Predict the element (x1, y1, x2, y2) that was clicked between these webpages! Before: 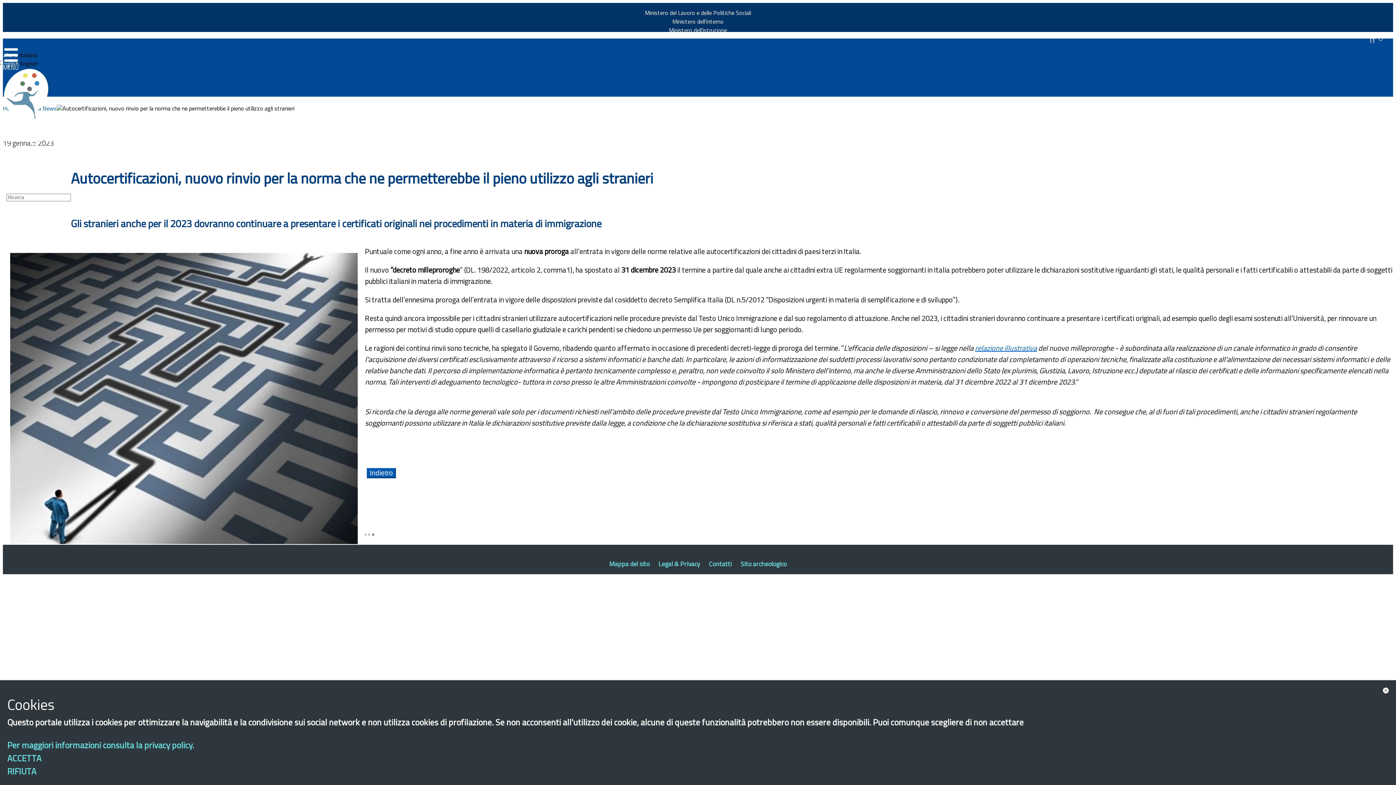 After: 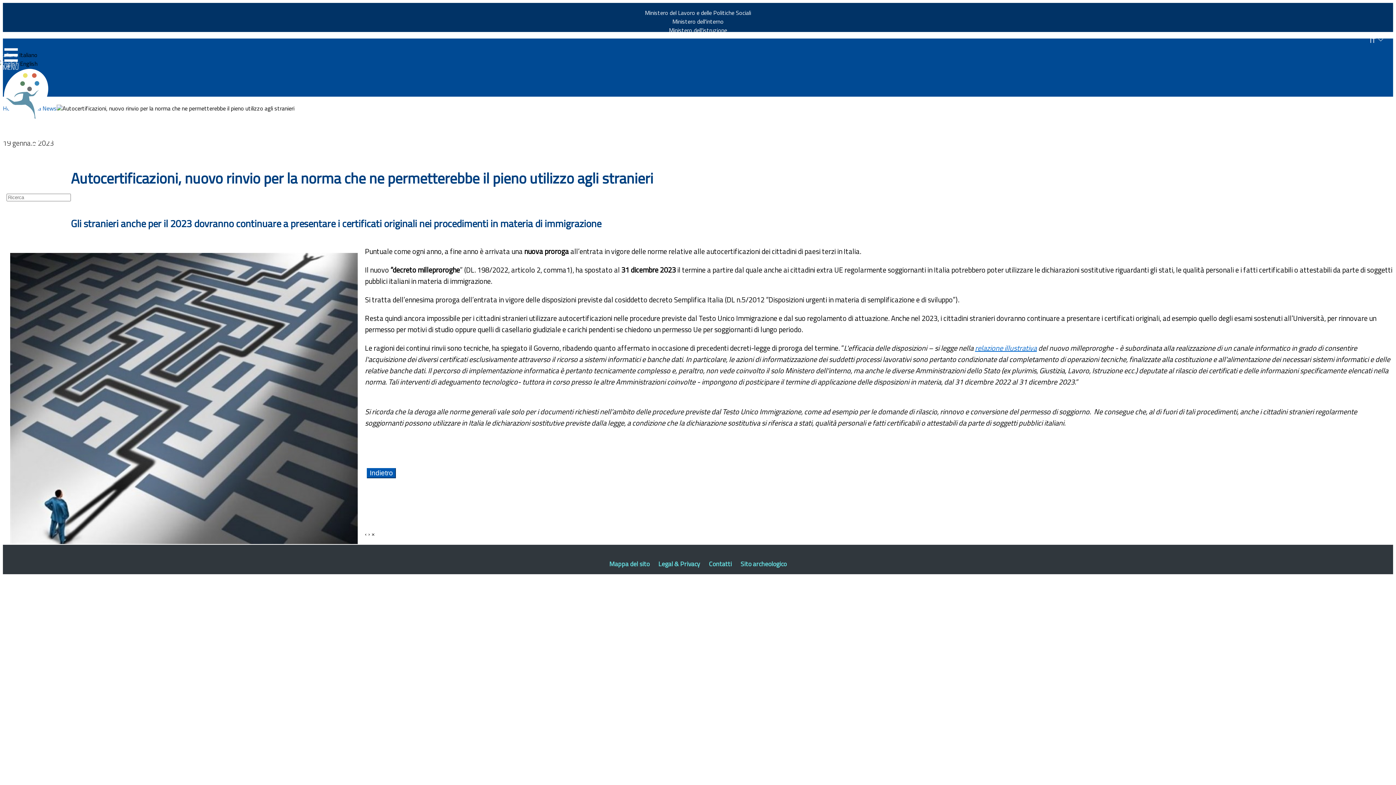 Action: label: ACCETTA bbox: (7, 754, 41, 764)